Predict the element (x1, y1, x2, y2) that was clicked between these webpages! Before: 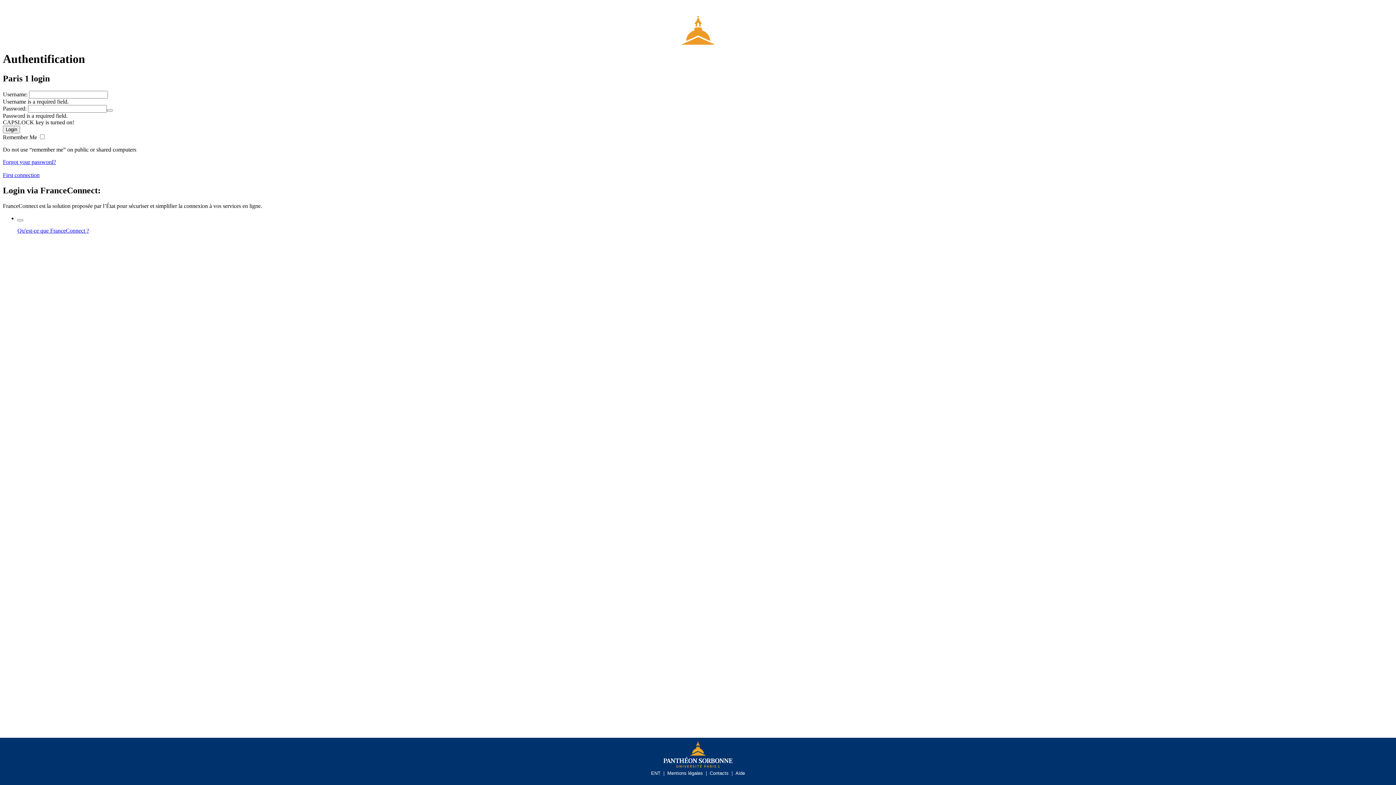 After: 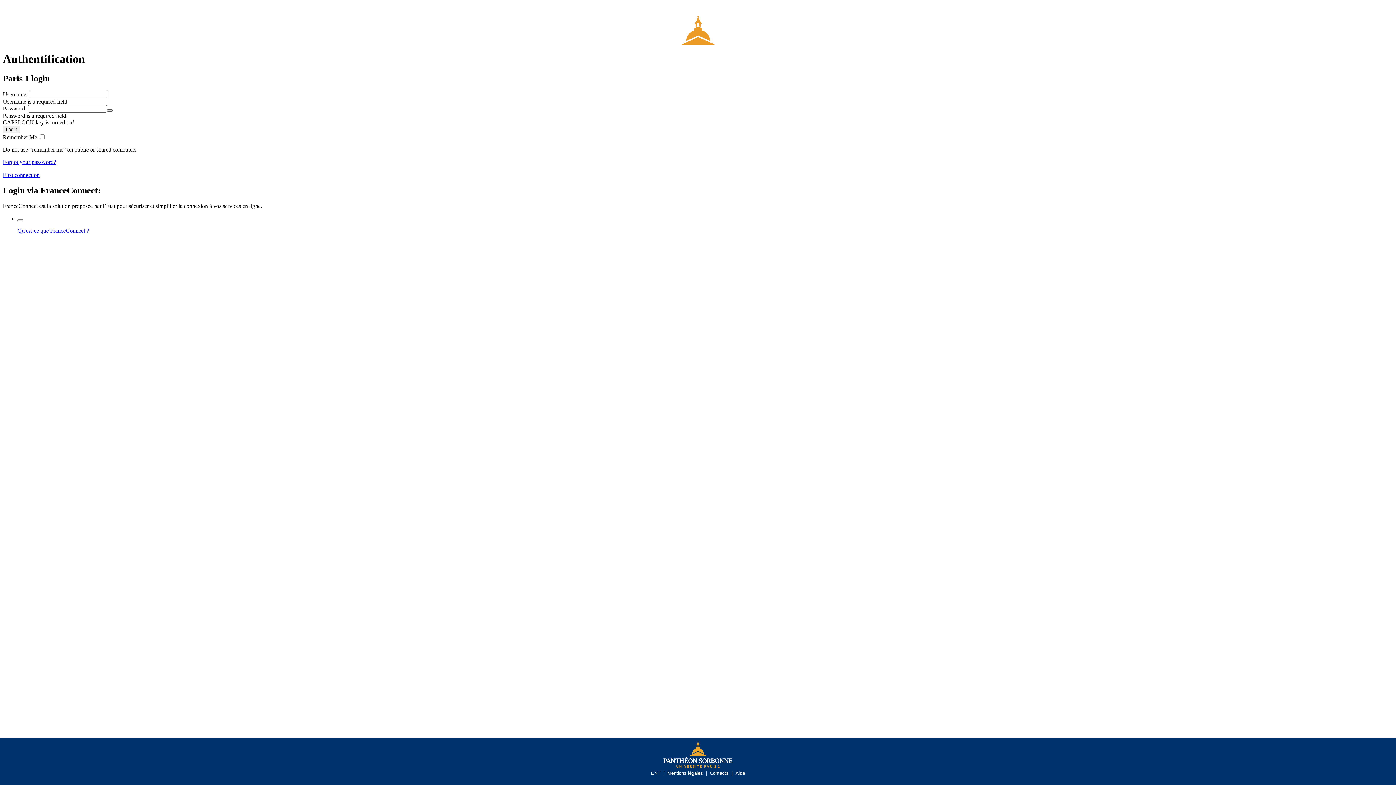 Action: bbox: (106, 109, 112, 111)